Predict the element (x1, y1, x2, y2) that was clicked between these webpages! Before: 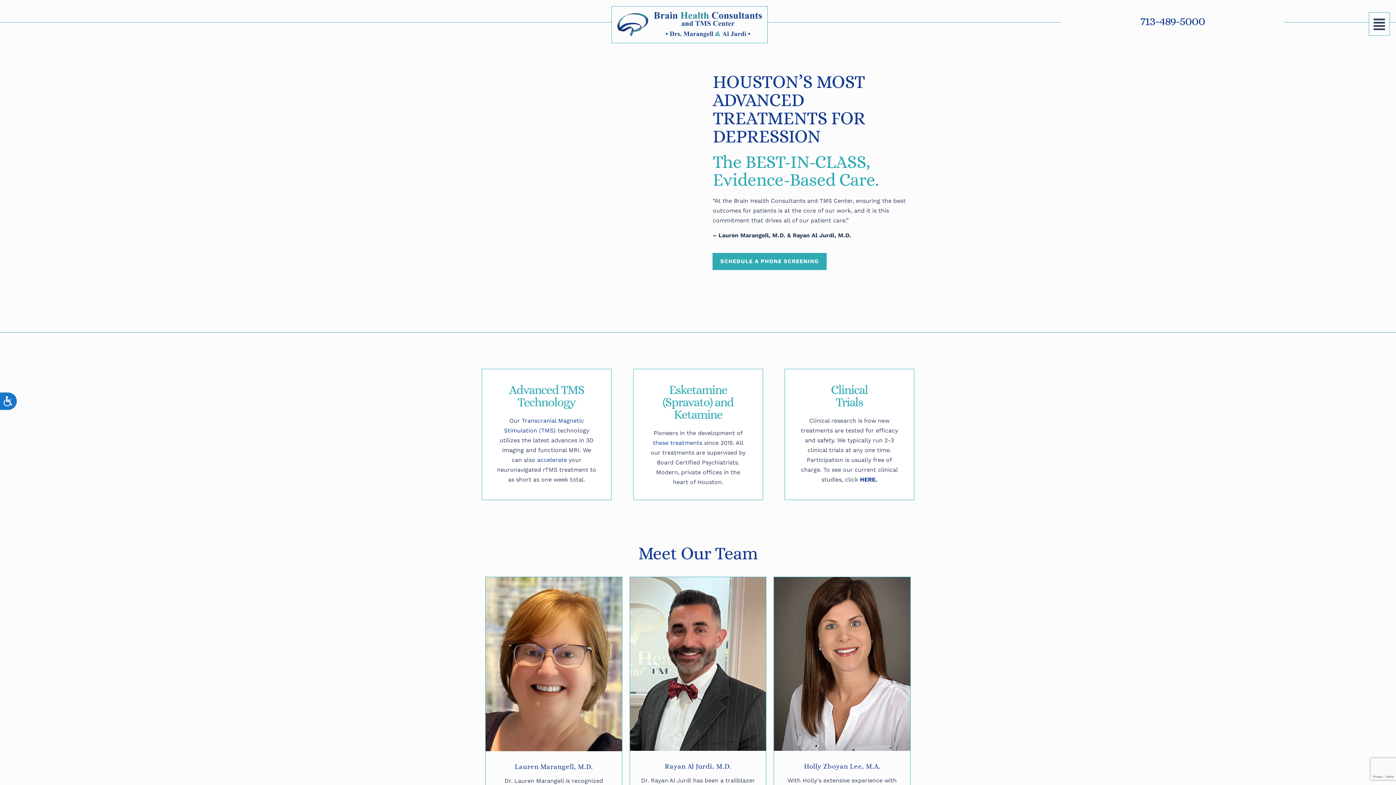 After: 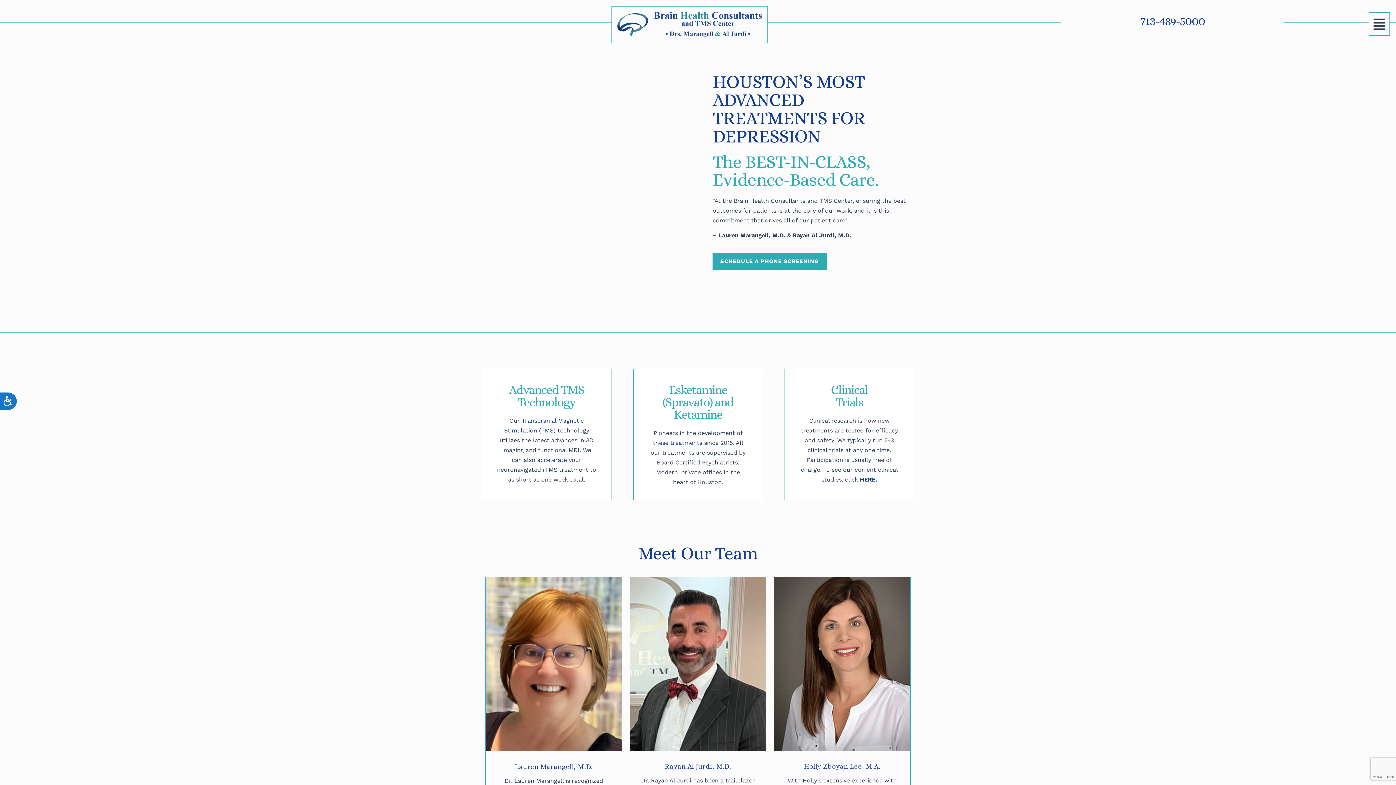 Action: bbox: (617, 12, 762, 37)